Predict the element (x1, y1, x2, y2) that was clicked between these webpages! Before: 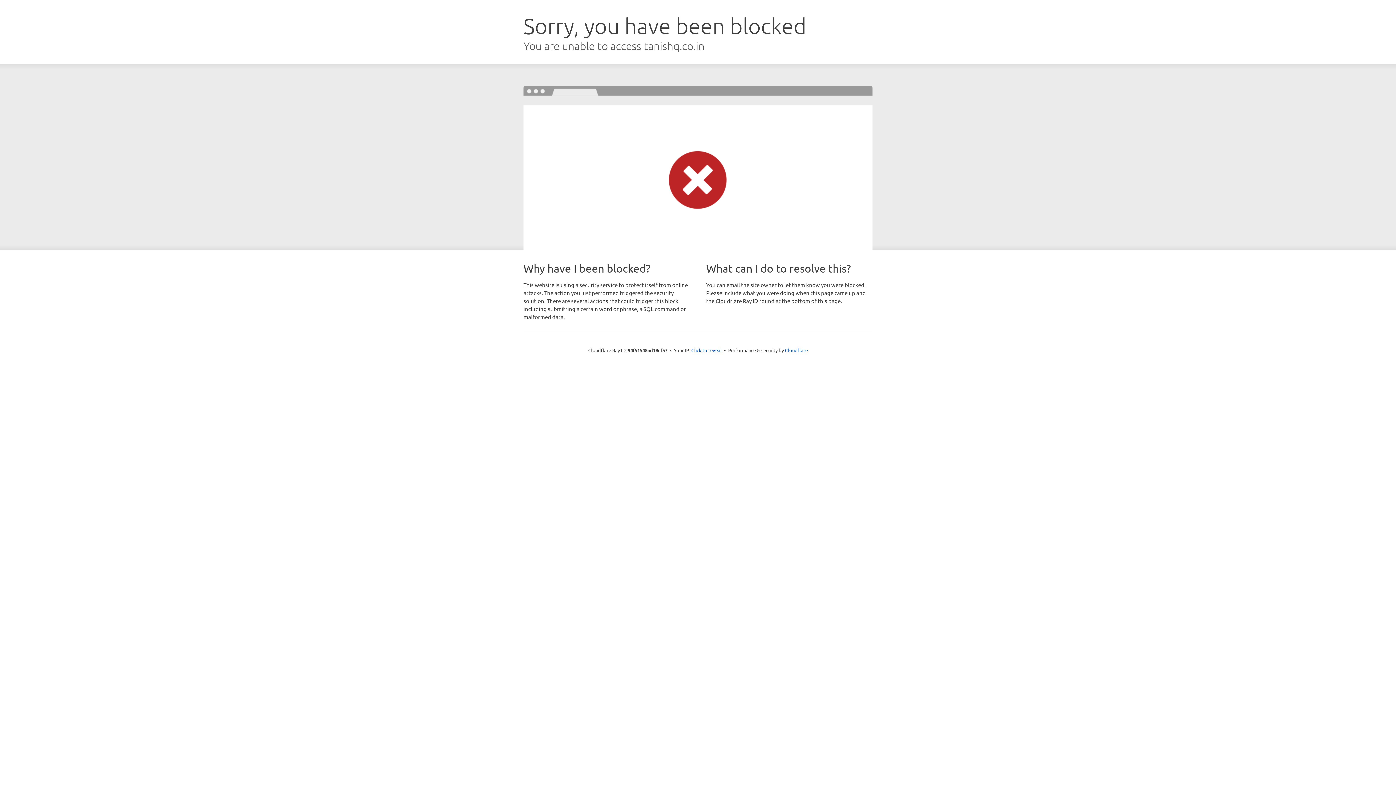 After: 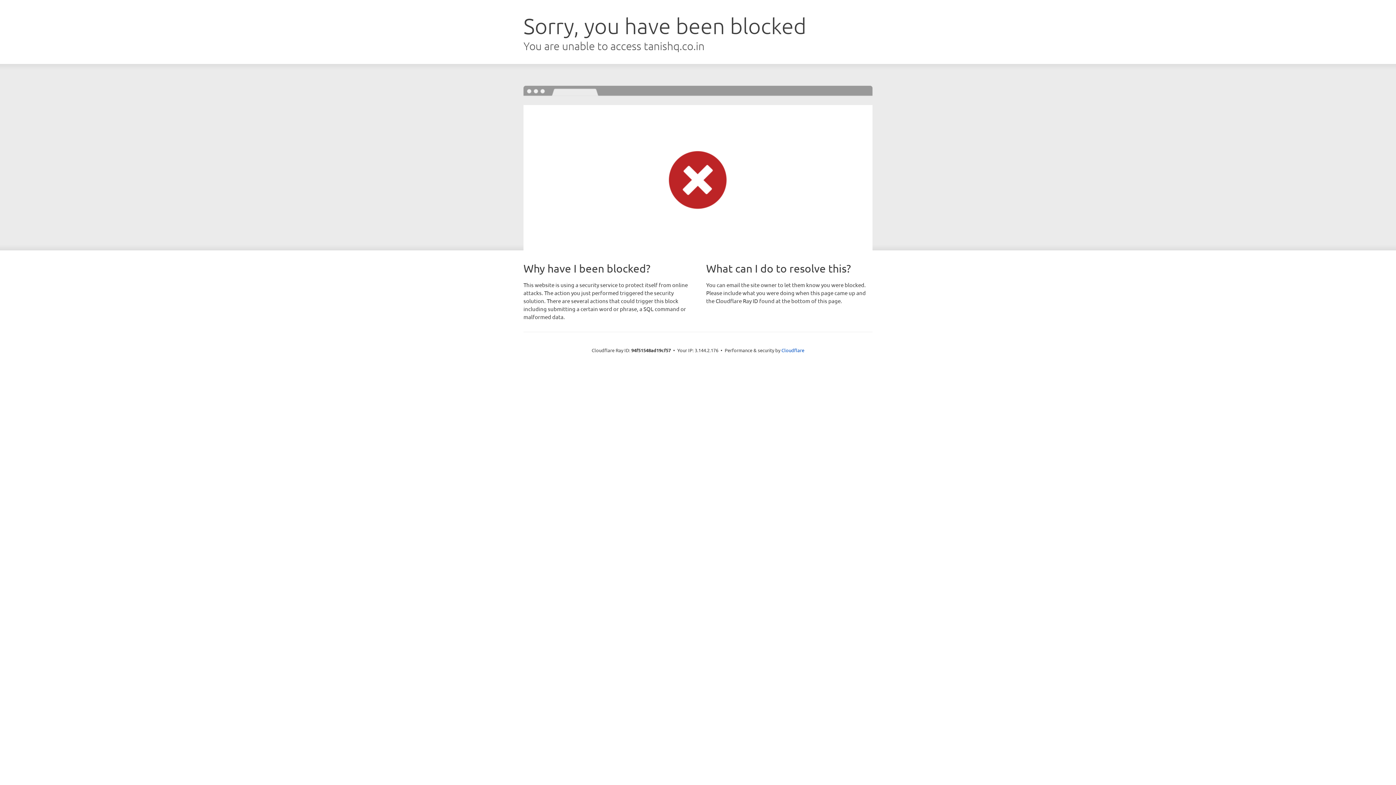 Action: label: Click to reveal bbox: (691, 346, 722, 353)